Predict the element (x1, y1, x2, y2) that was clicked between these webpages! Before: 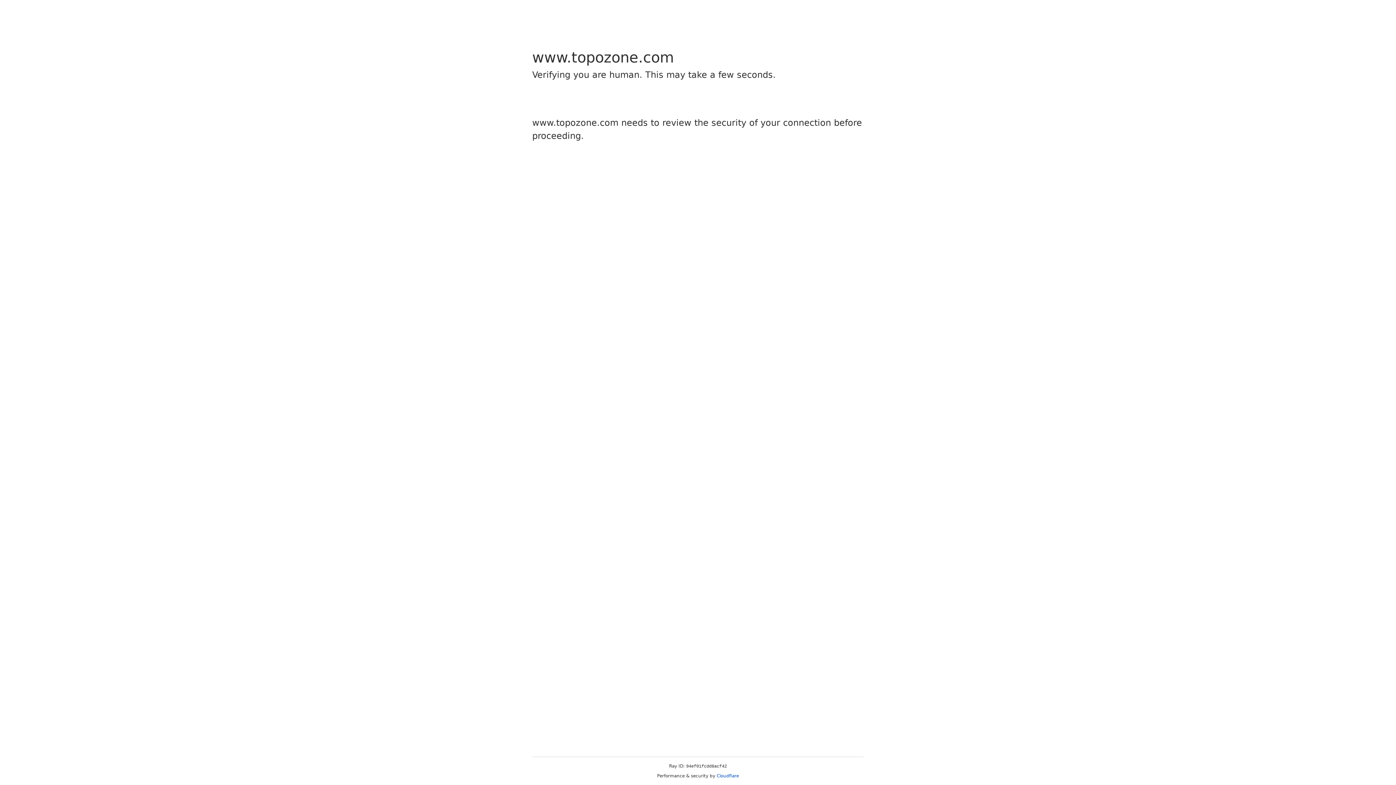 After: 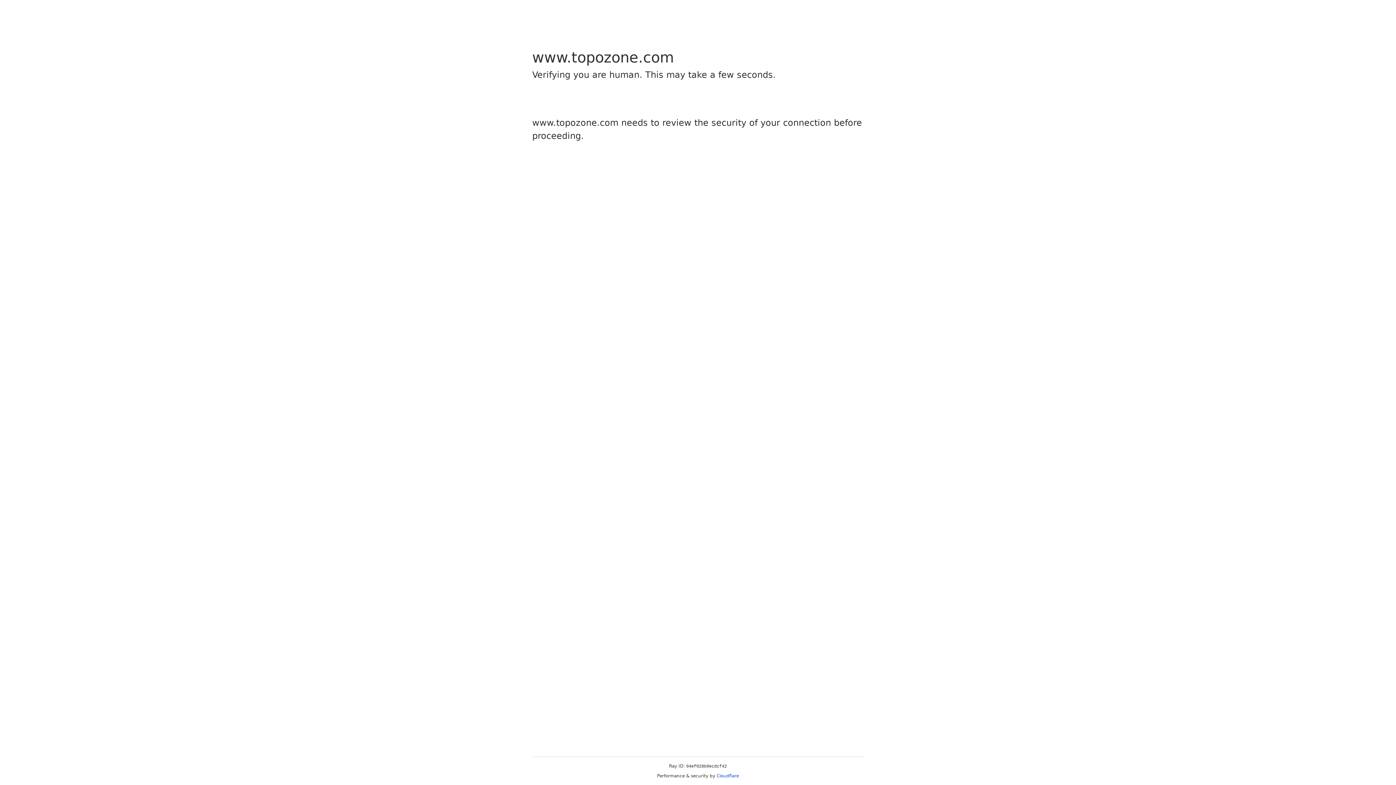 Action: bbox: (716, 773, 739, 778) label: Cloudflare